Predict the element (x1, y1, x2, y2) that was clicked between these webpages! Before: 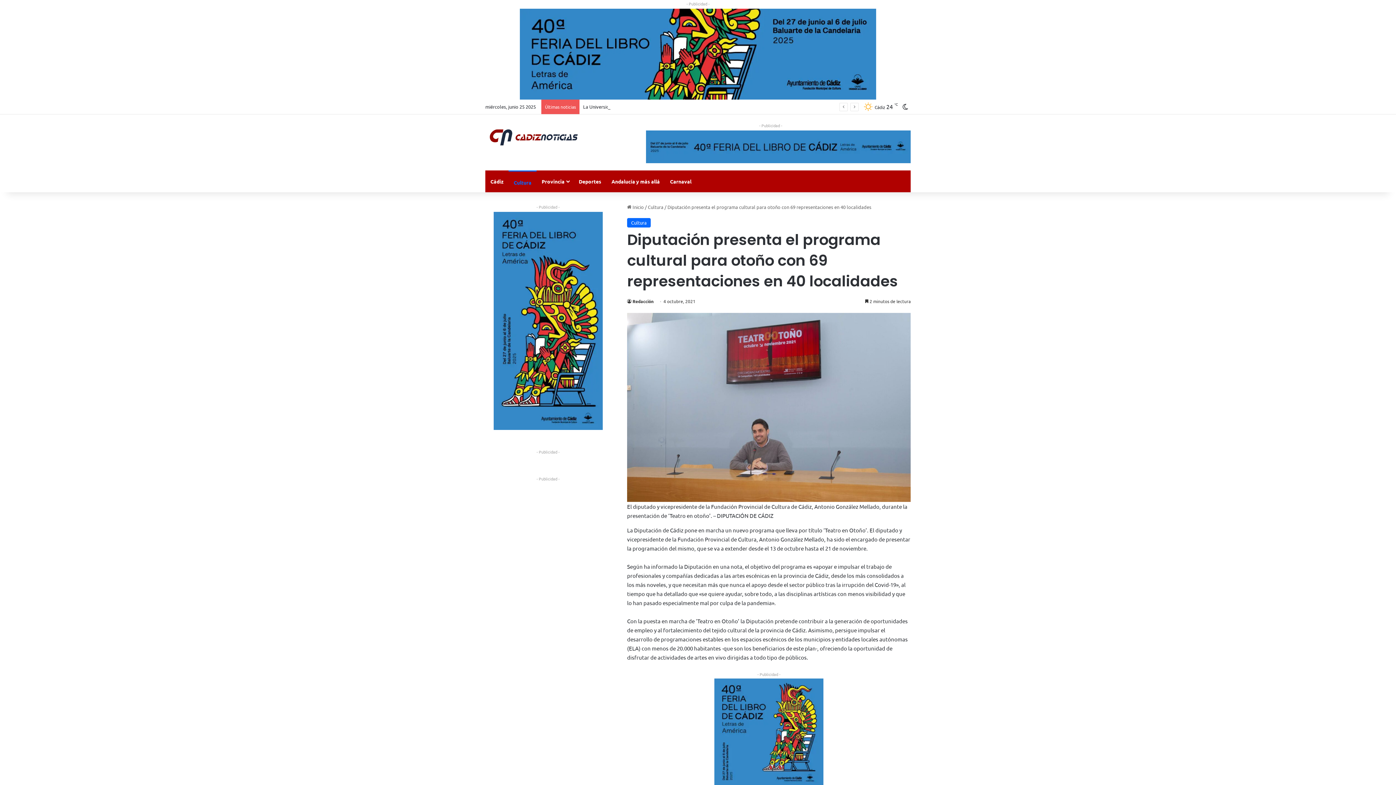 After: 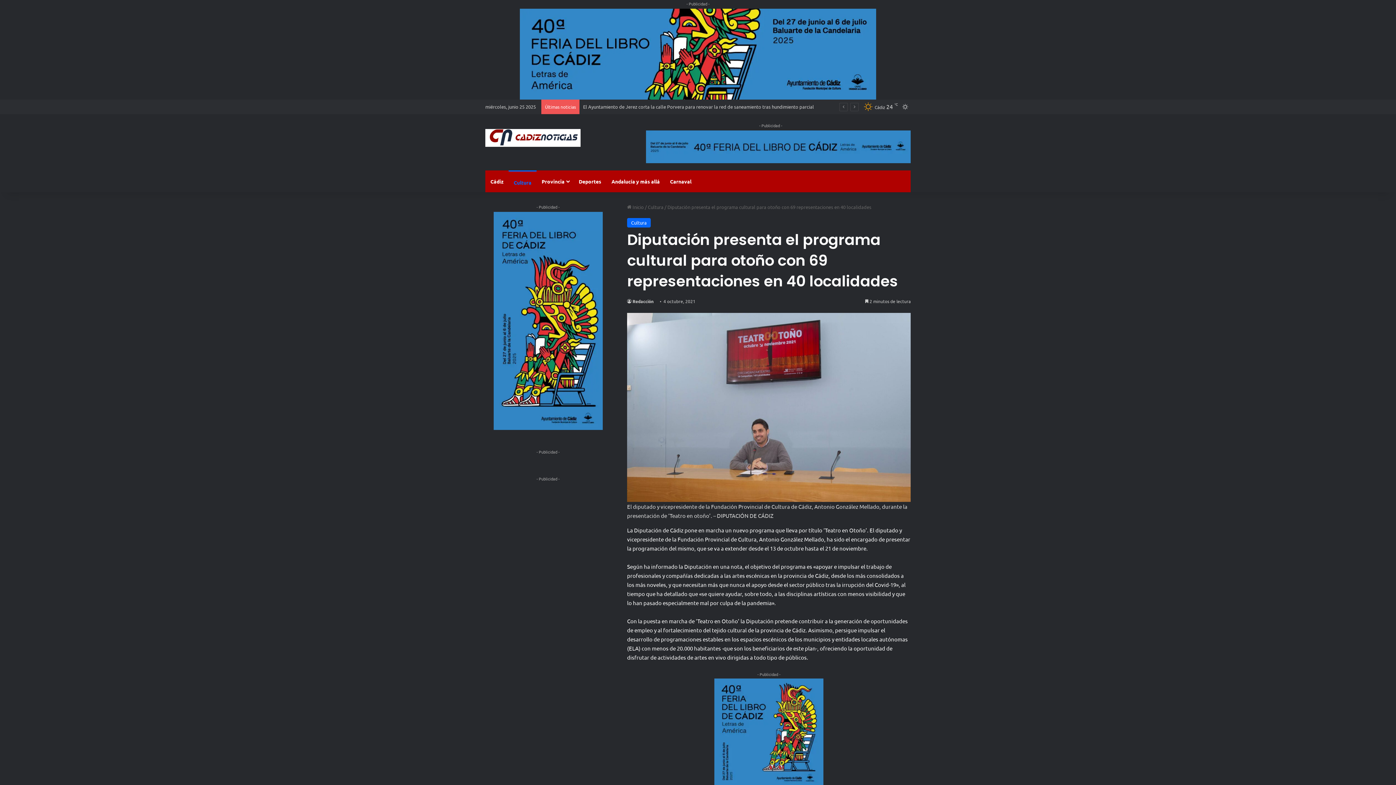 Action: bbox: (900, 99, 910, 114) label: Switch skin